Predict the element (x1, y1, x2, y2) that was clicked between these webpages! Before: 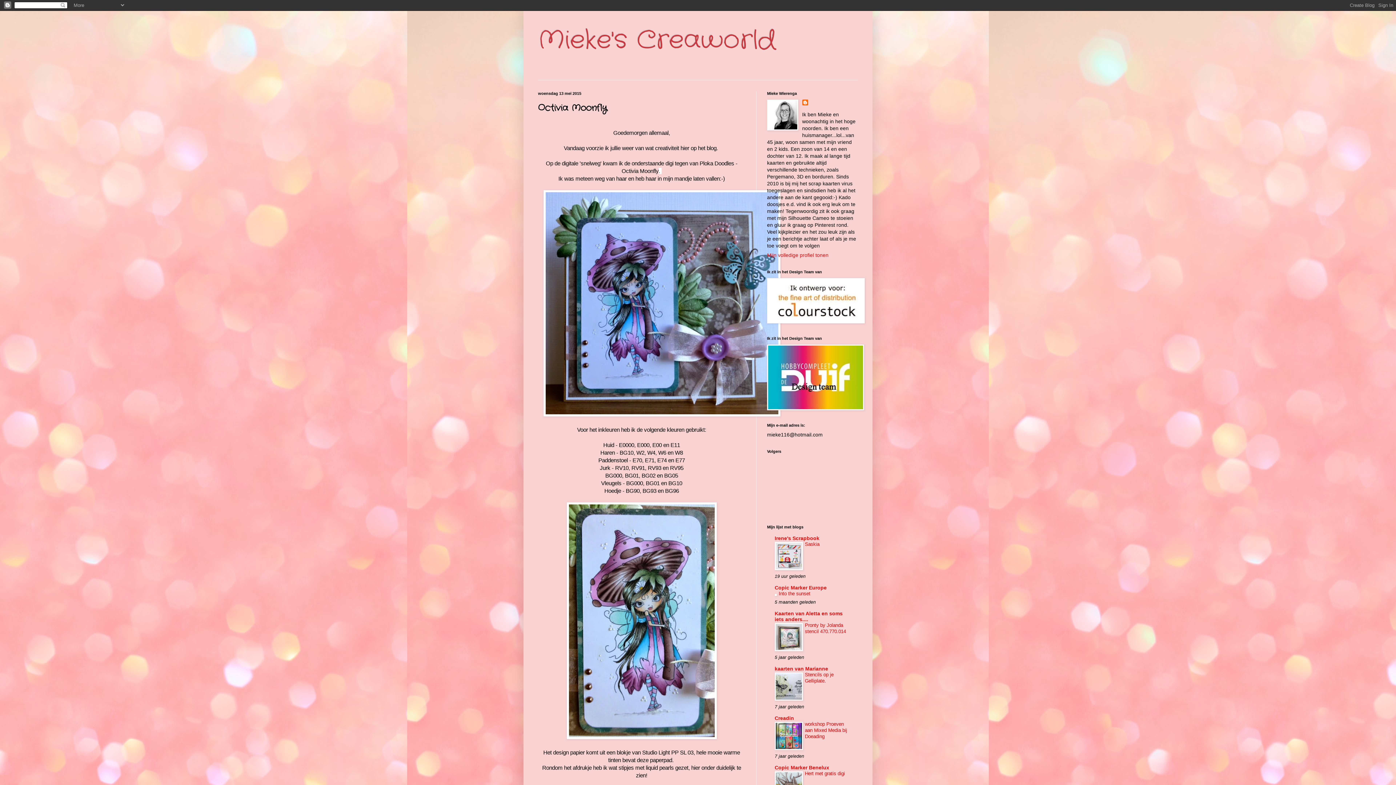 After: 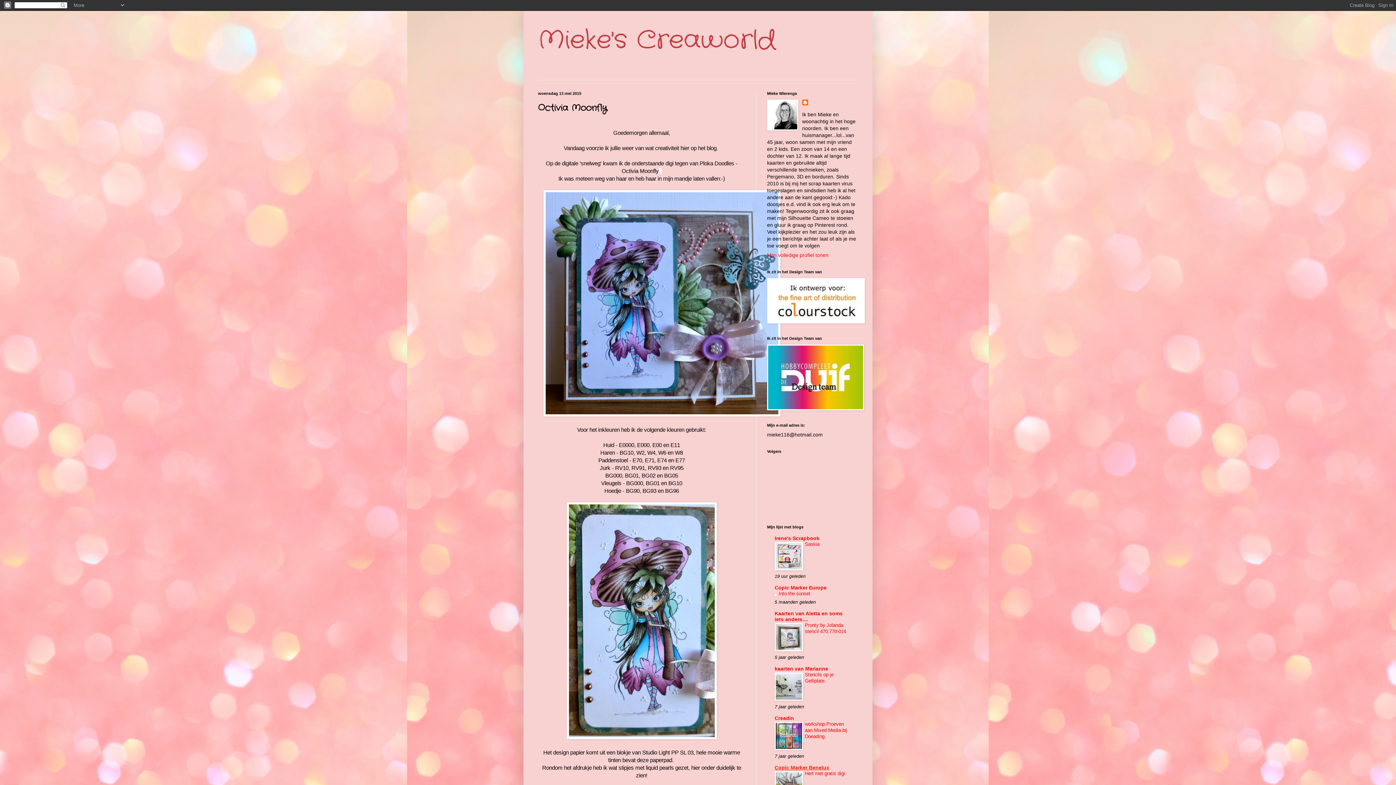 Action: bbox: (774, 764, 829, 770) label: Copic Marker Benelux